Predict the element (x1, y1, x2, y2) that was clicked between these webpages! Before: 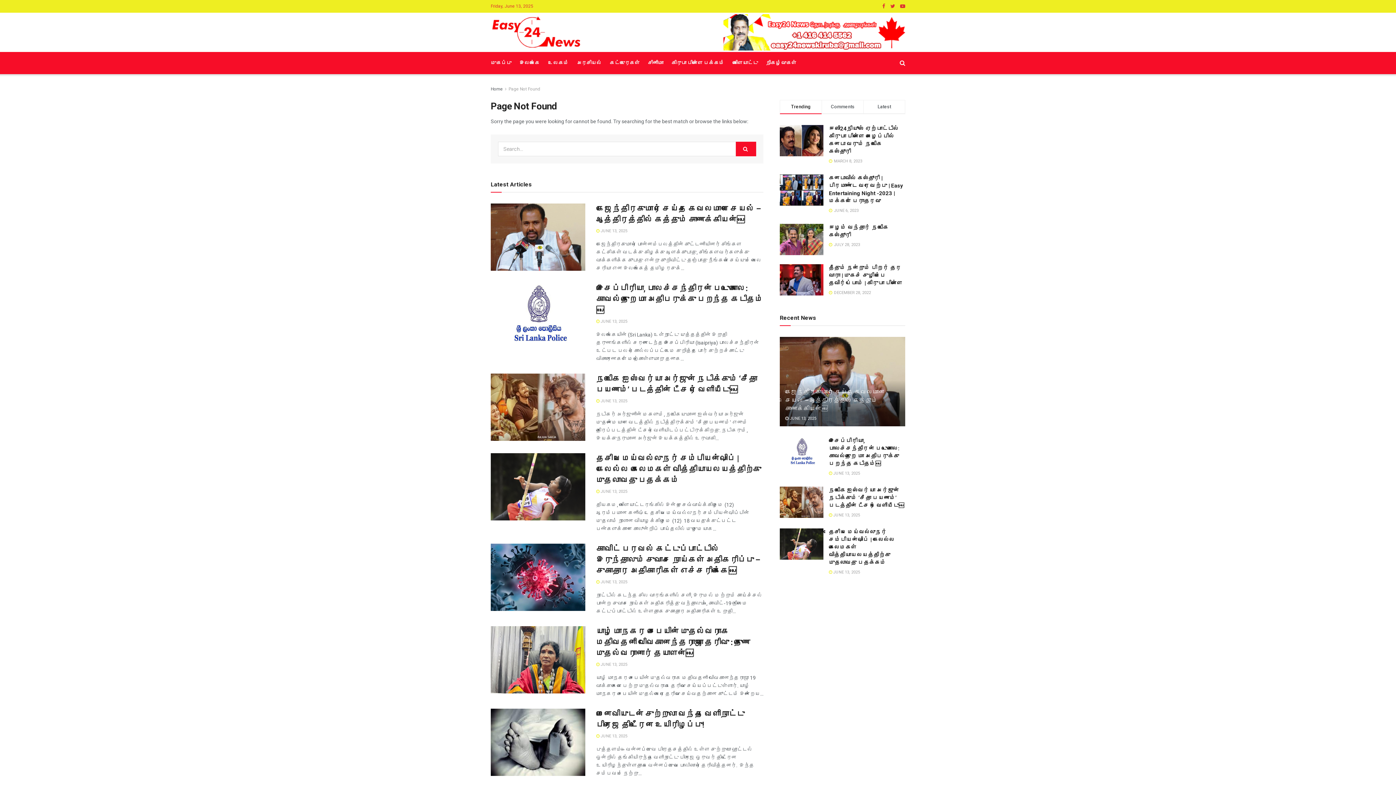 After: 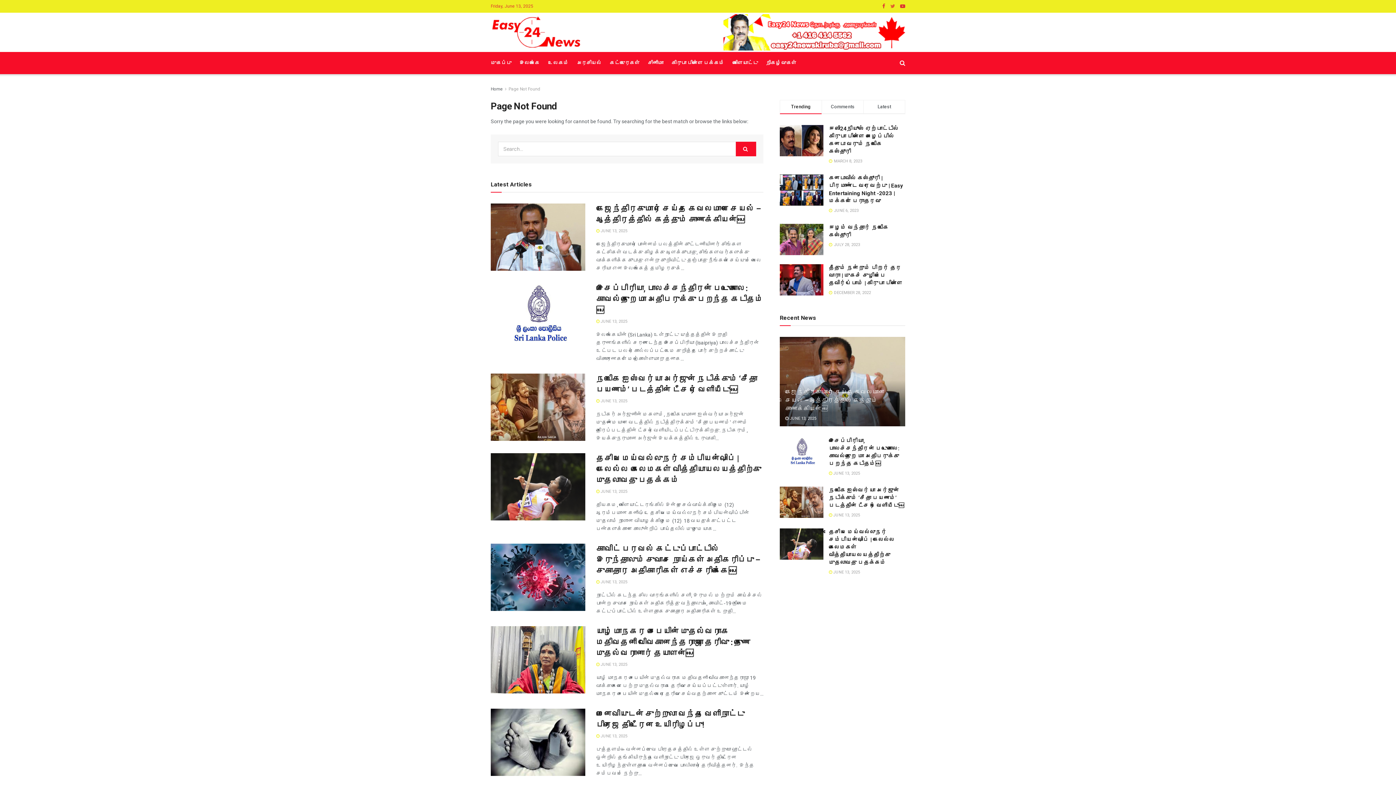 Action: bbox: (890, 0, 895, 12)